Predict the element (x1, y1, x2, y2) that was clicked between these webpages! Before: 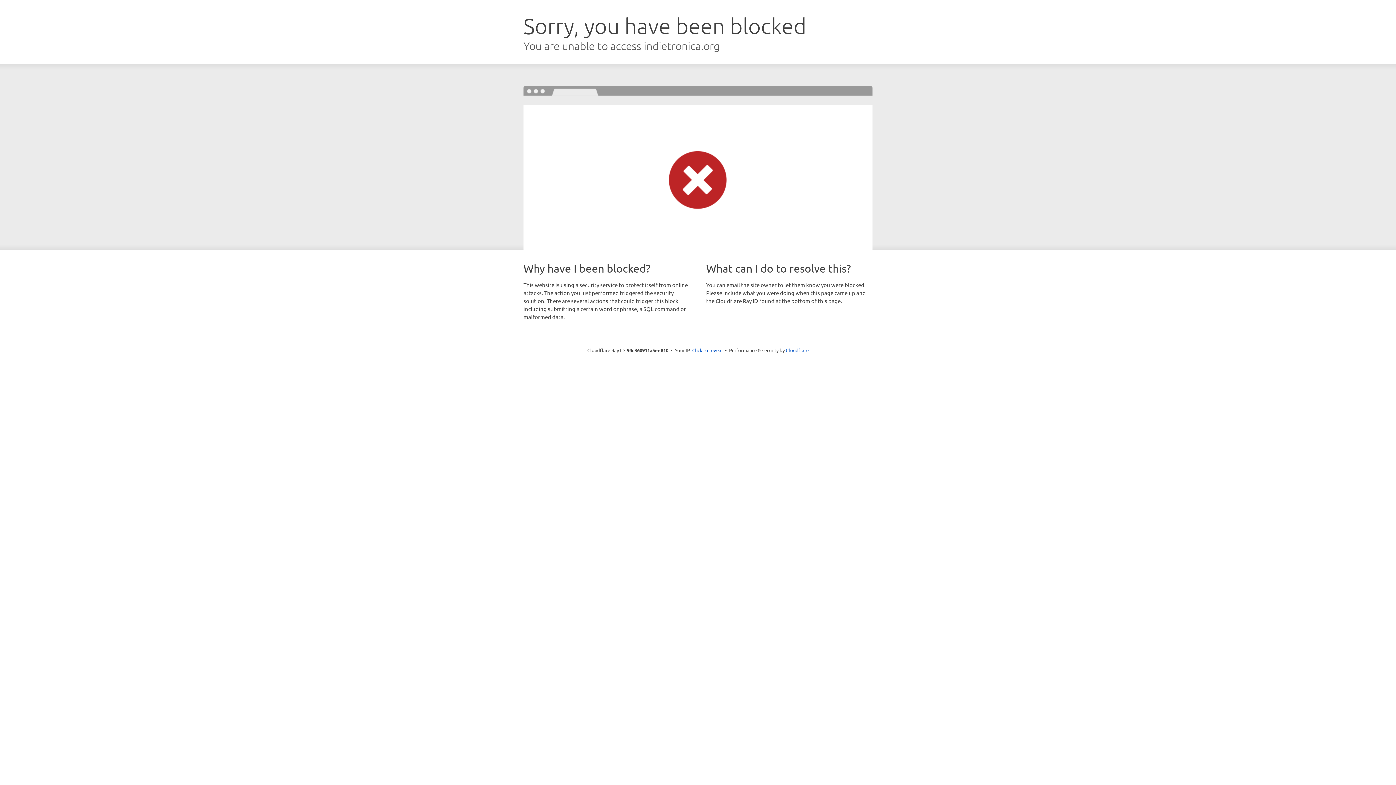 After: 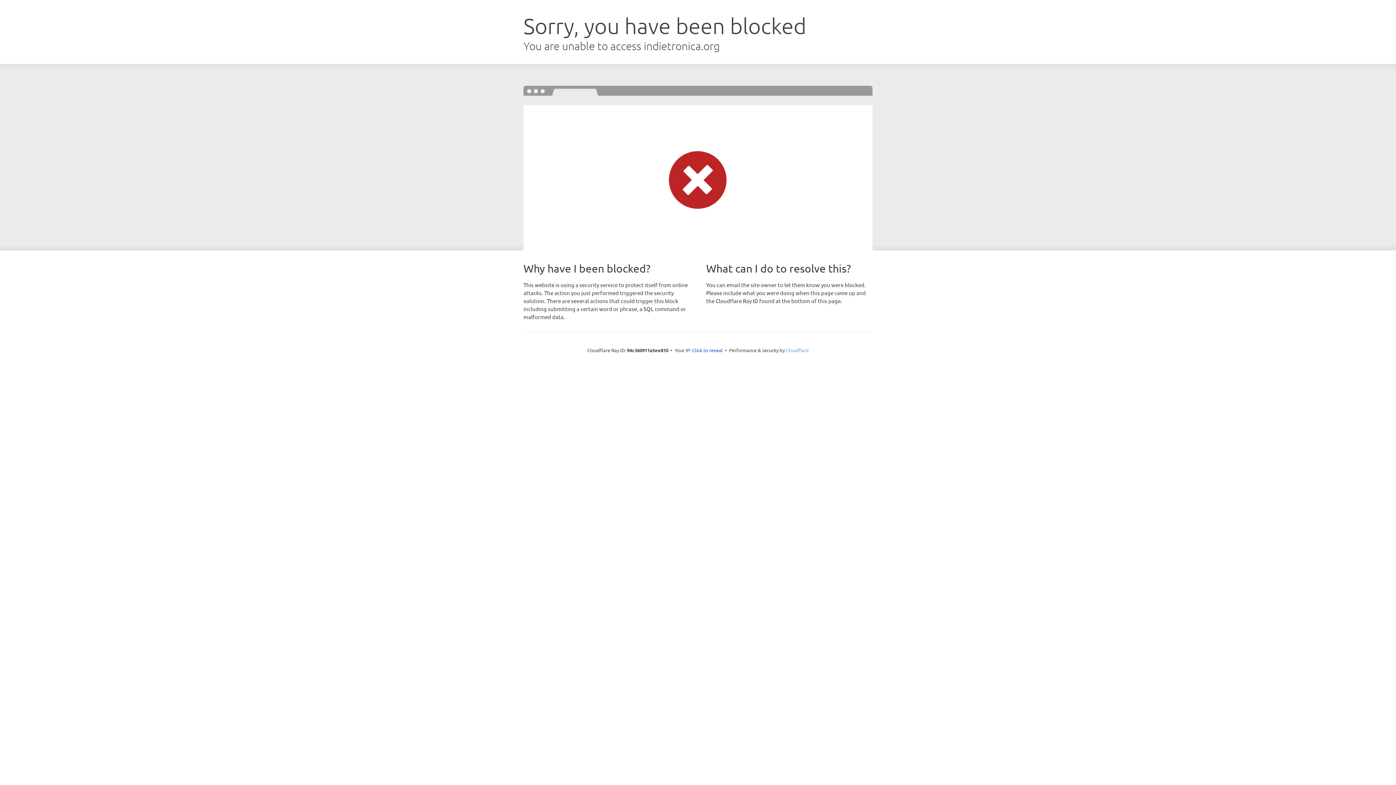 Action: label: Cloudflare bbox: (786, 347, 808, 353)